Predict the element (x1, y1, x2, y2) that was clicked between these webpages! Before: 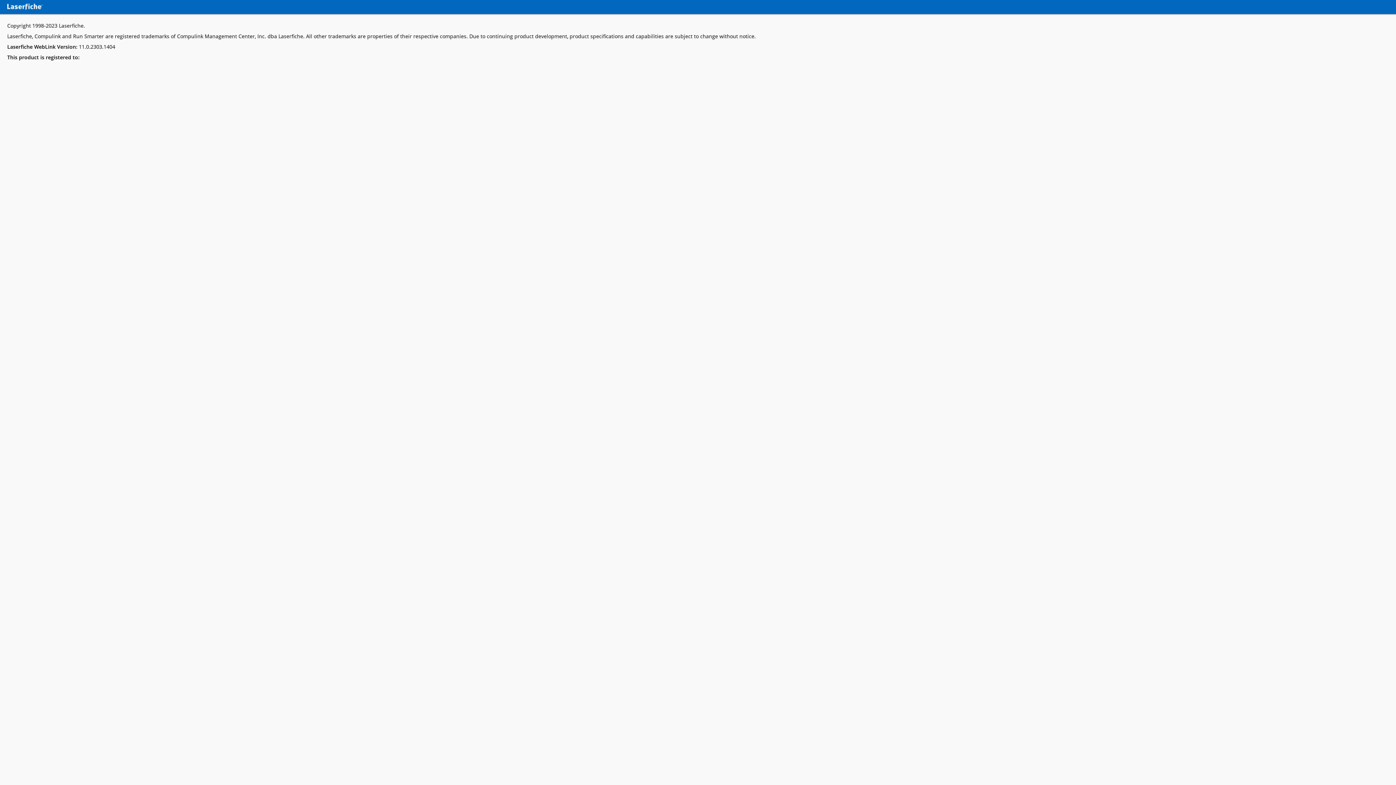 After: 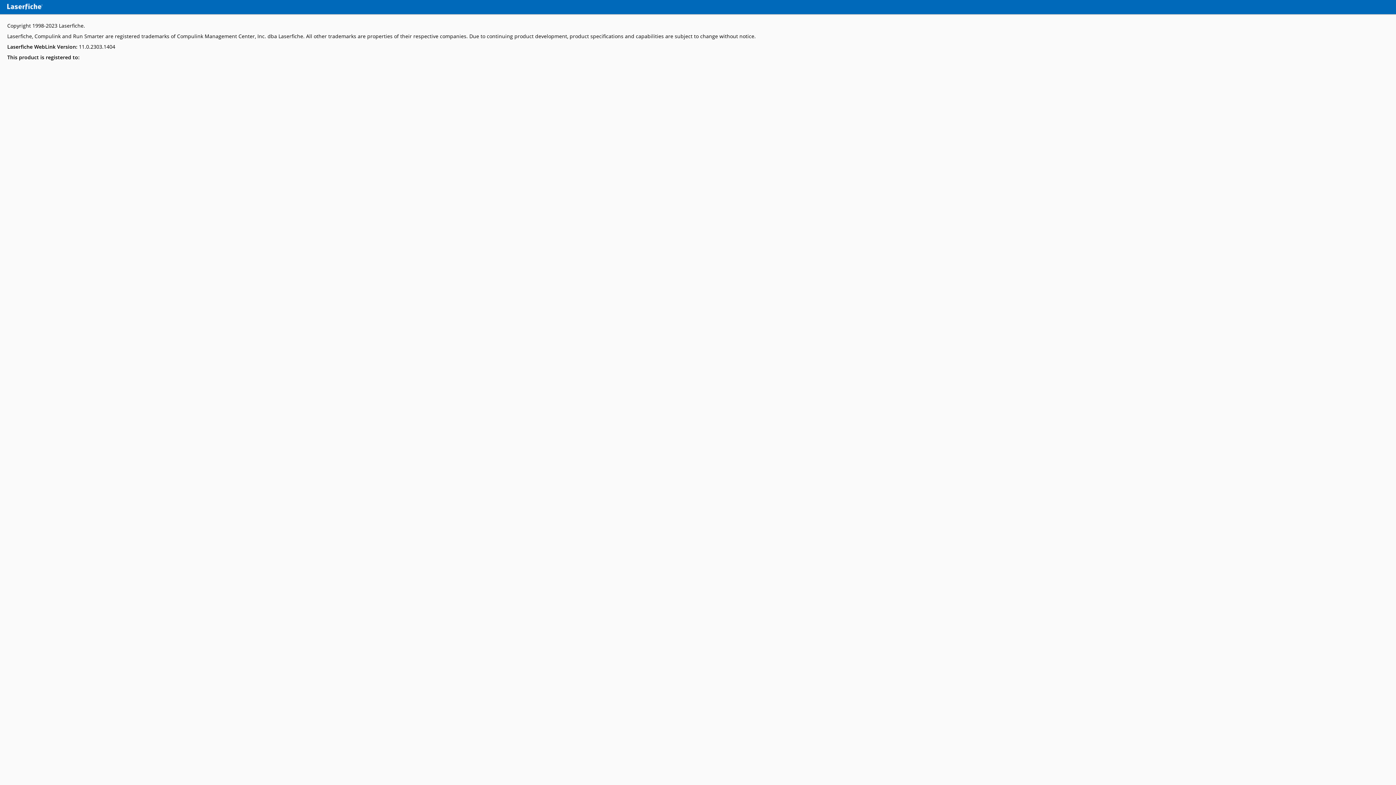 Action: label: Laserfiche bbox: (58, 22, 83, 29)